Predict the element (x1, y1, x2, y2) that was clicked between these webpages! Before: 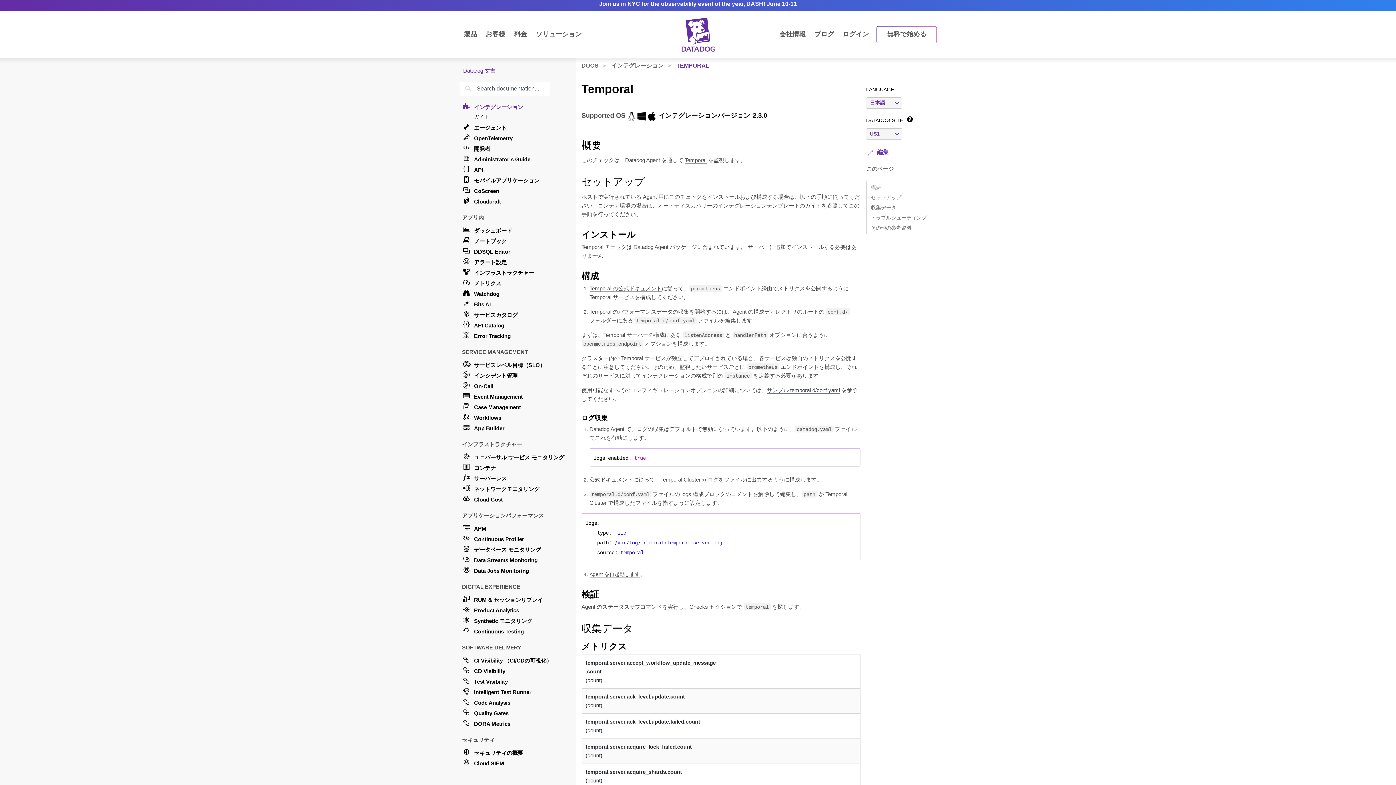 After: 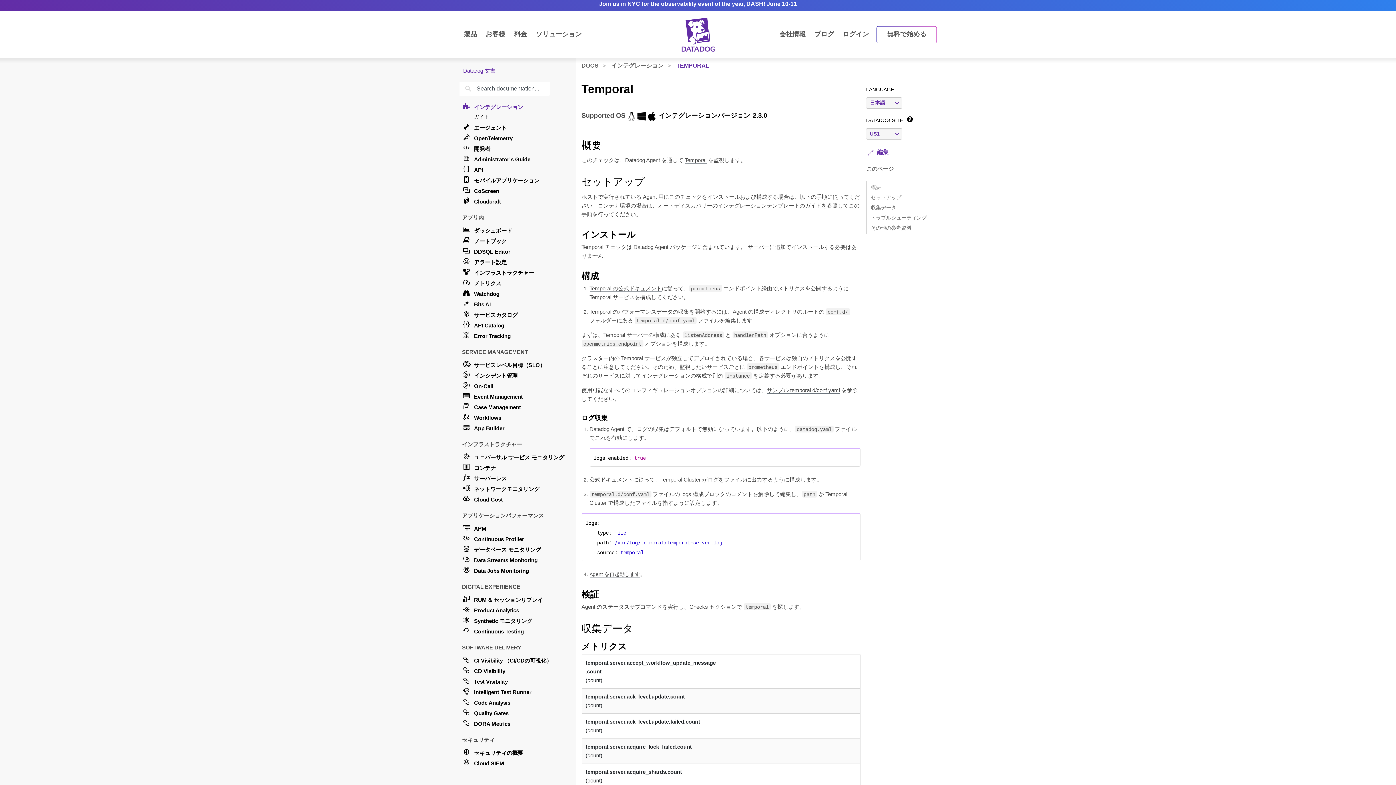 Action: label: TEMPORAL bbox: (674, 62, 712, 68)